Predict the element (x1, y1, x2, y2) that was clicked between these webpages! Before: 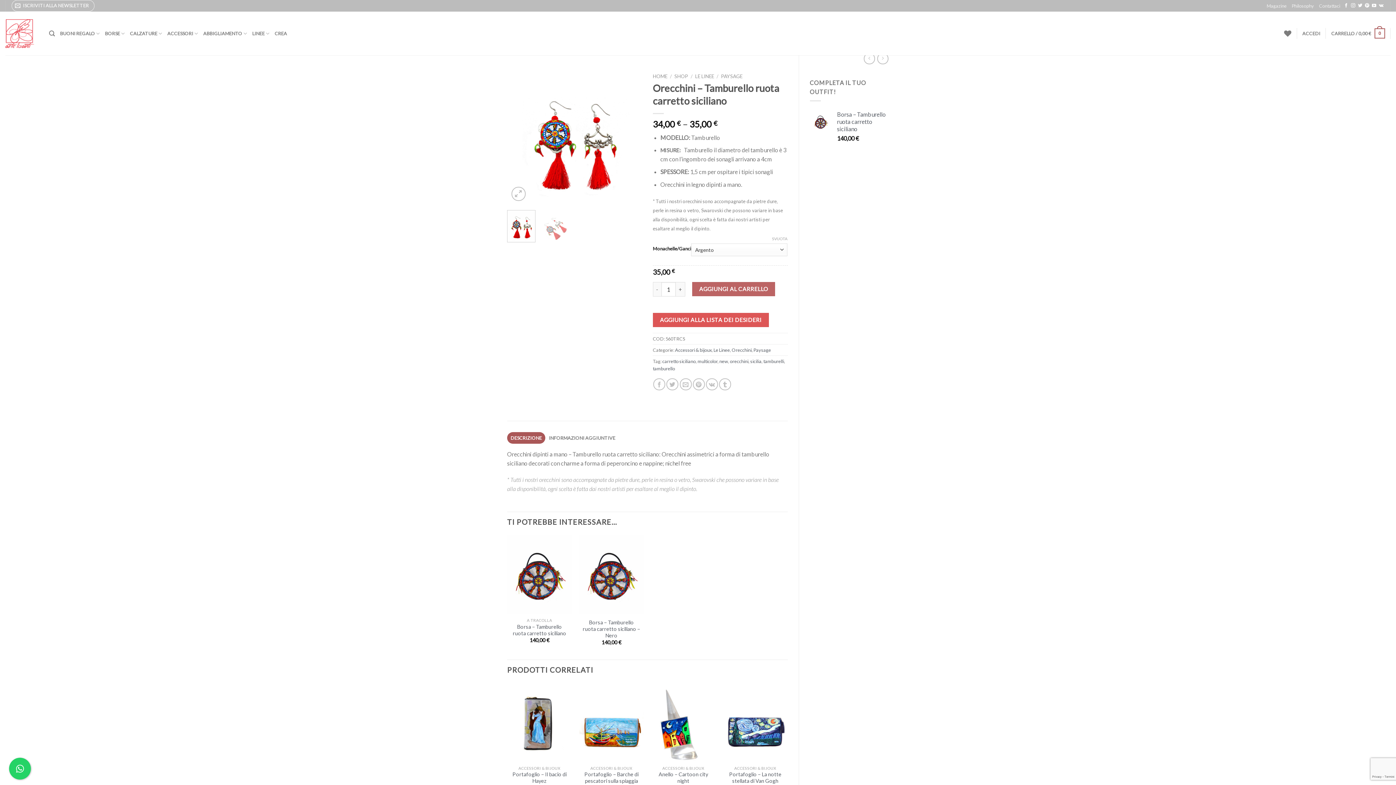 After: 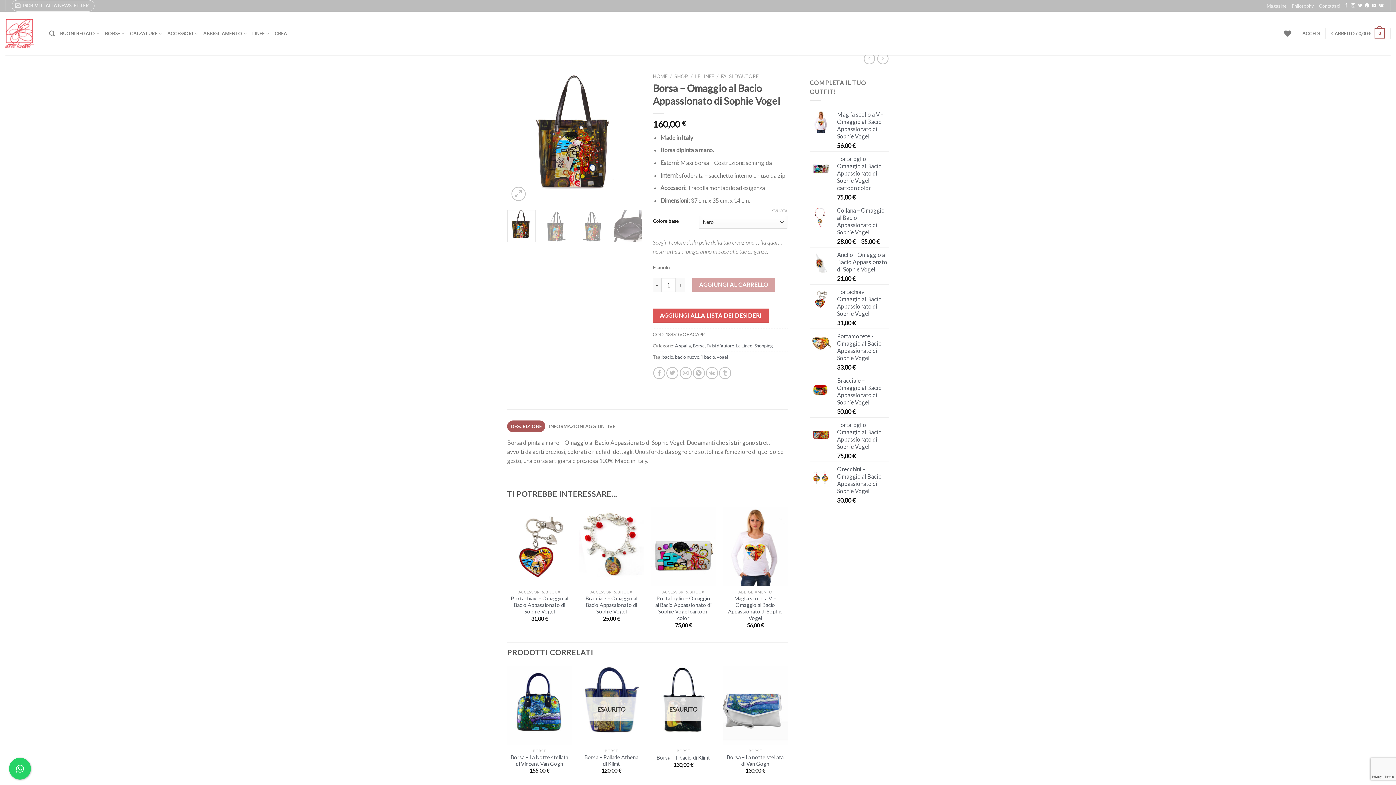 Action: bbox: (864, 52, 875, 64)